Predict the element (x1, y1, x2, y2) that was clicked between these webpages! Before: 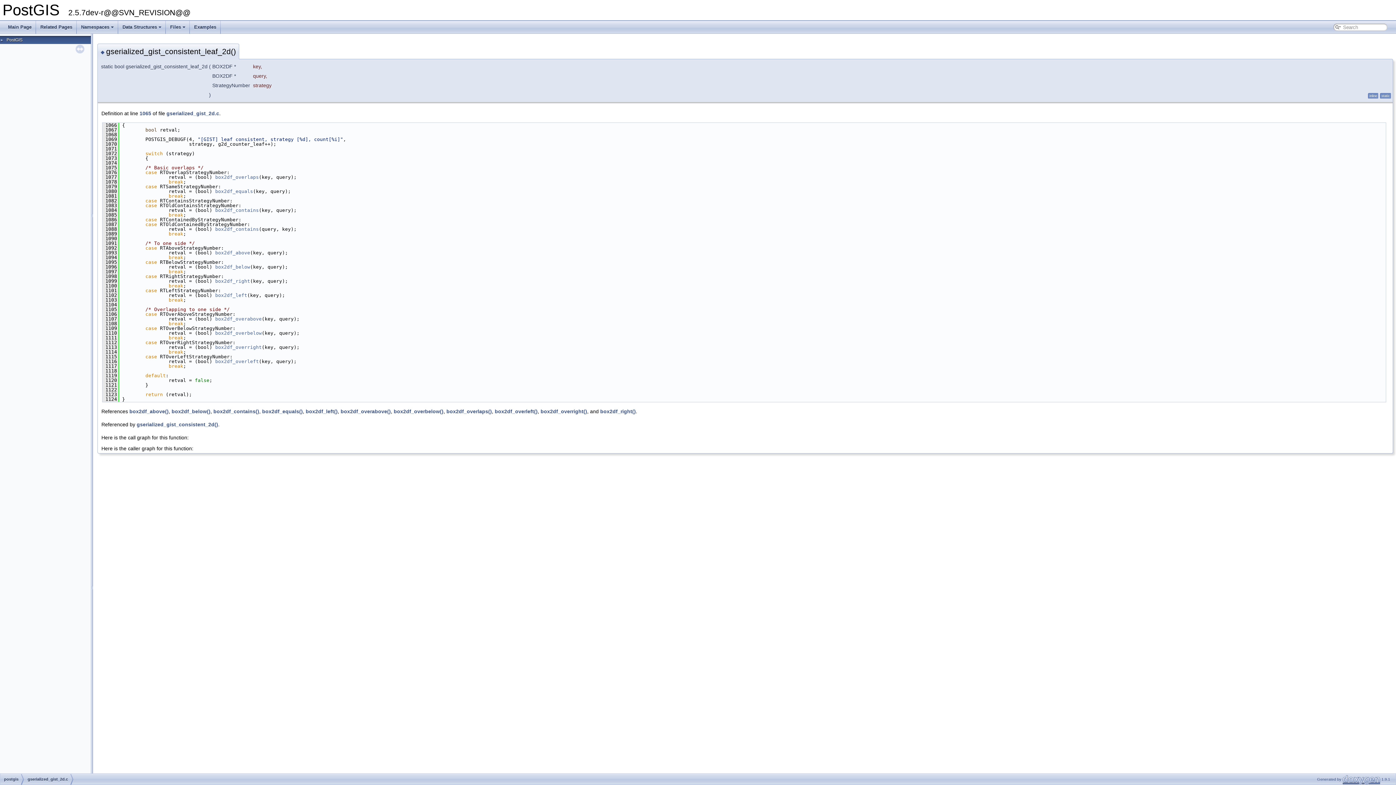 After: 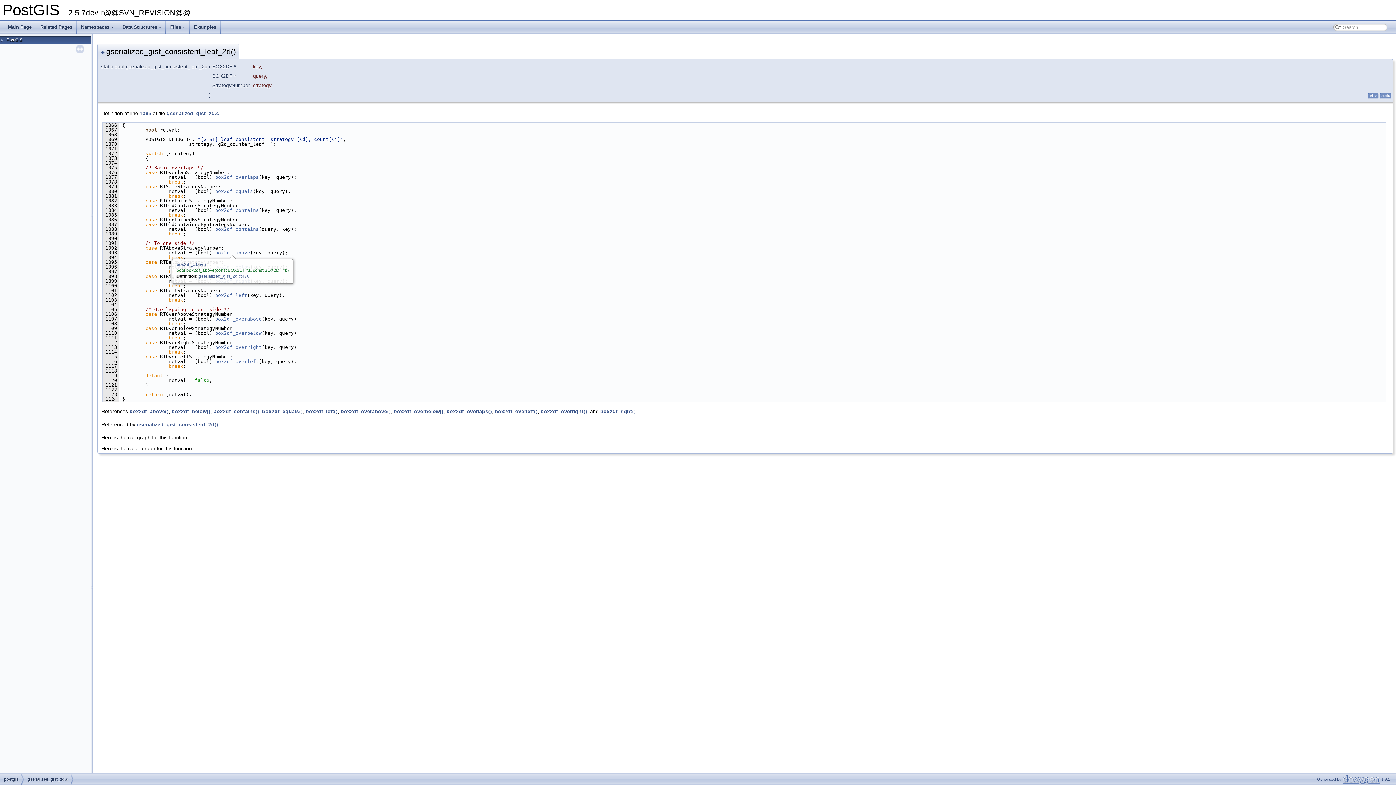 Action: label: box2df_above bbox: (215, 250, 250, 255)